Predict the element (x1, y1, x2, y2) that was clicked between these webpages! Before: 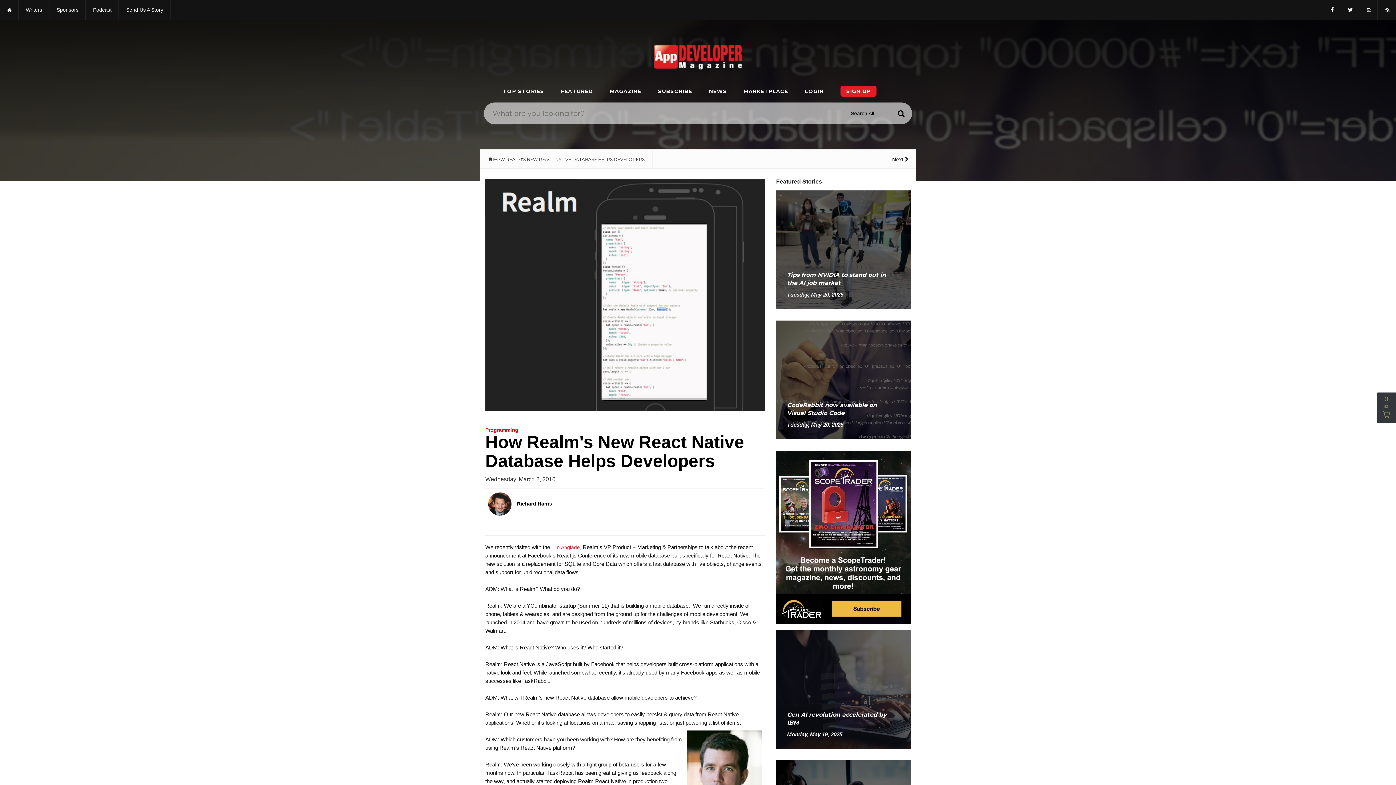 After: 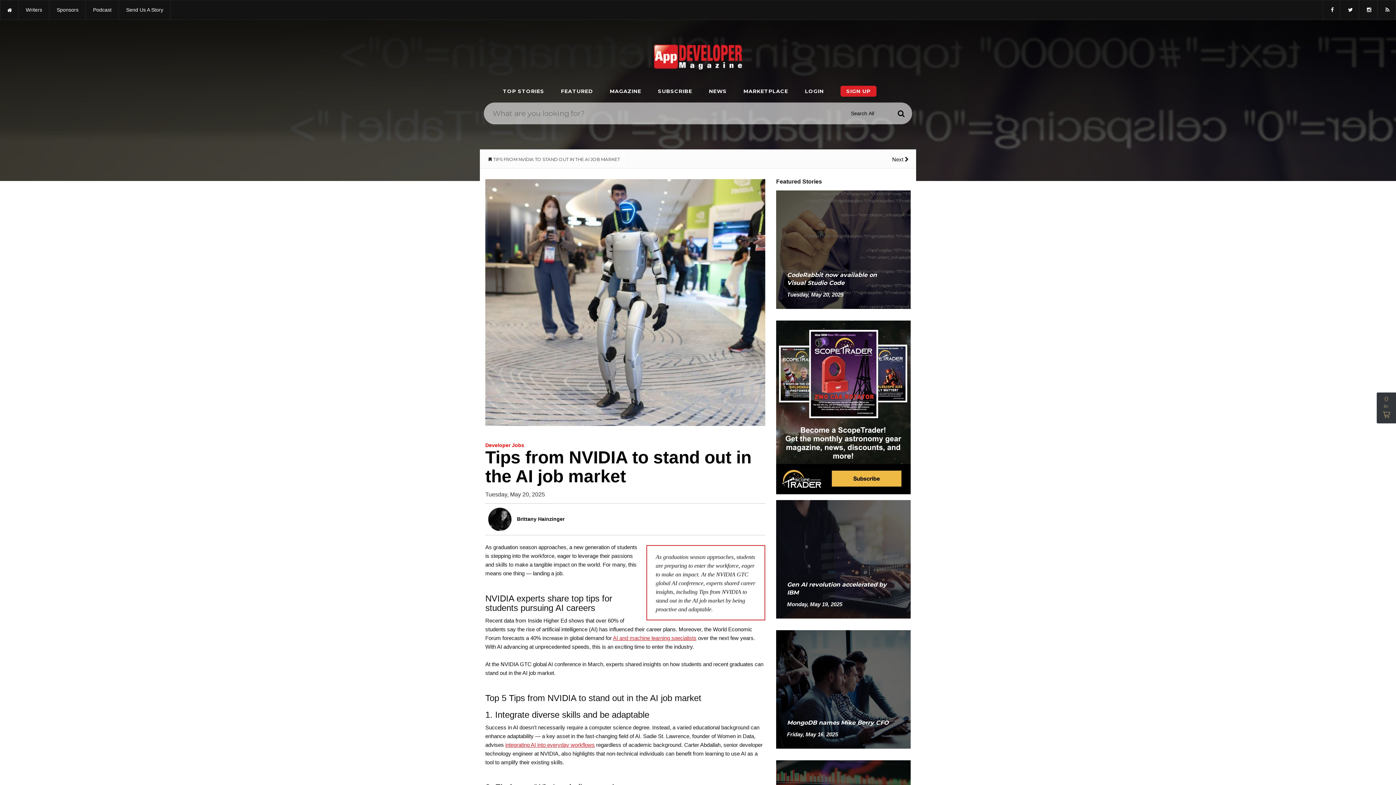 Action: bbox: (776, 246, 910, 252)